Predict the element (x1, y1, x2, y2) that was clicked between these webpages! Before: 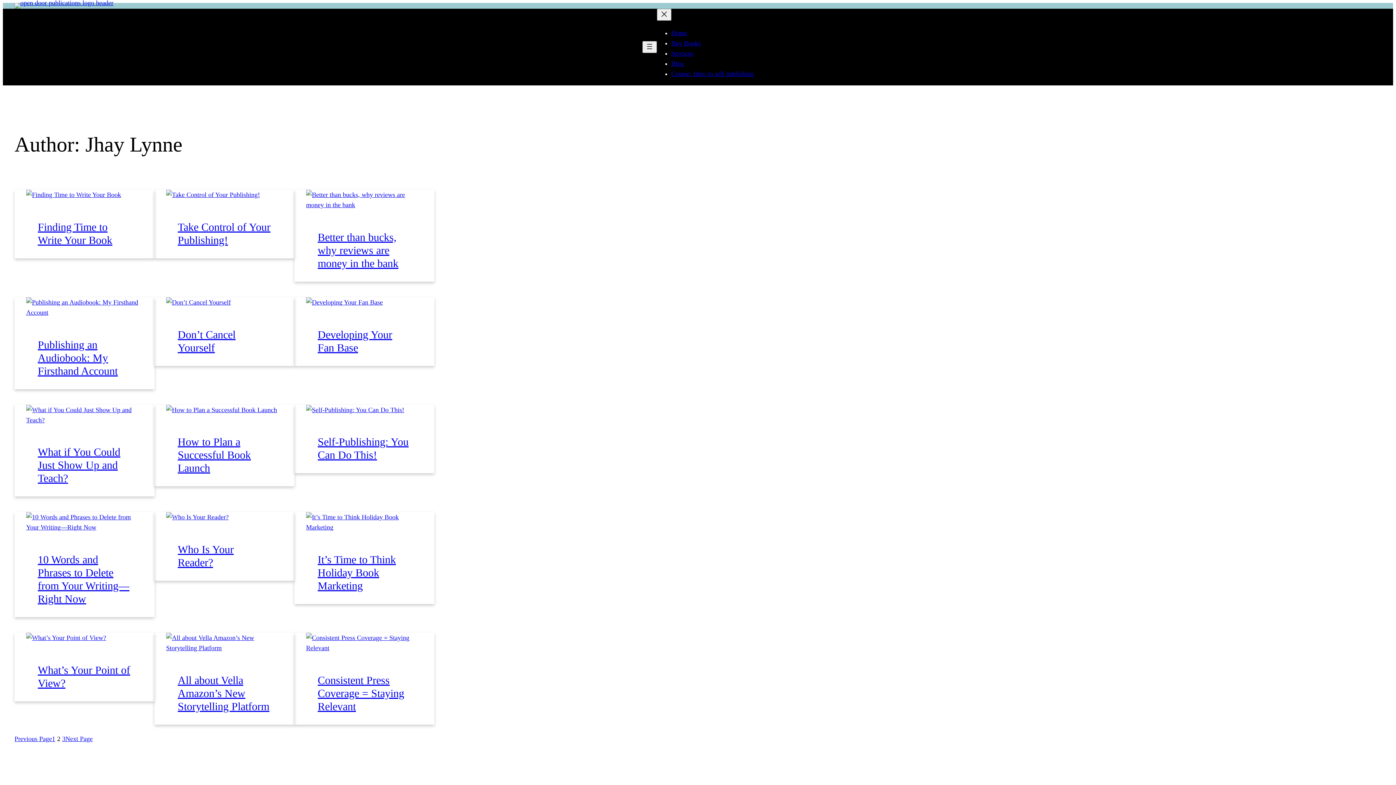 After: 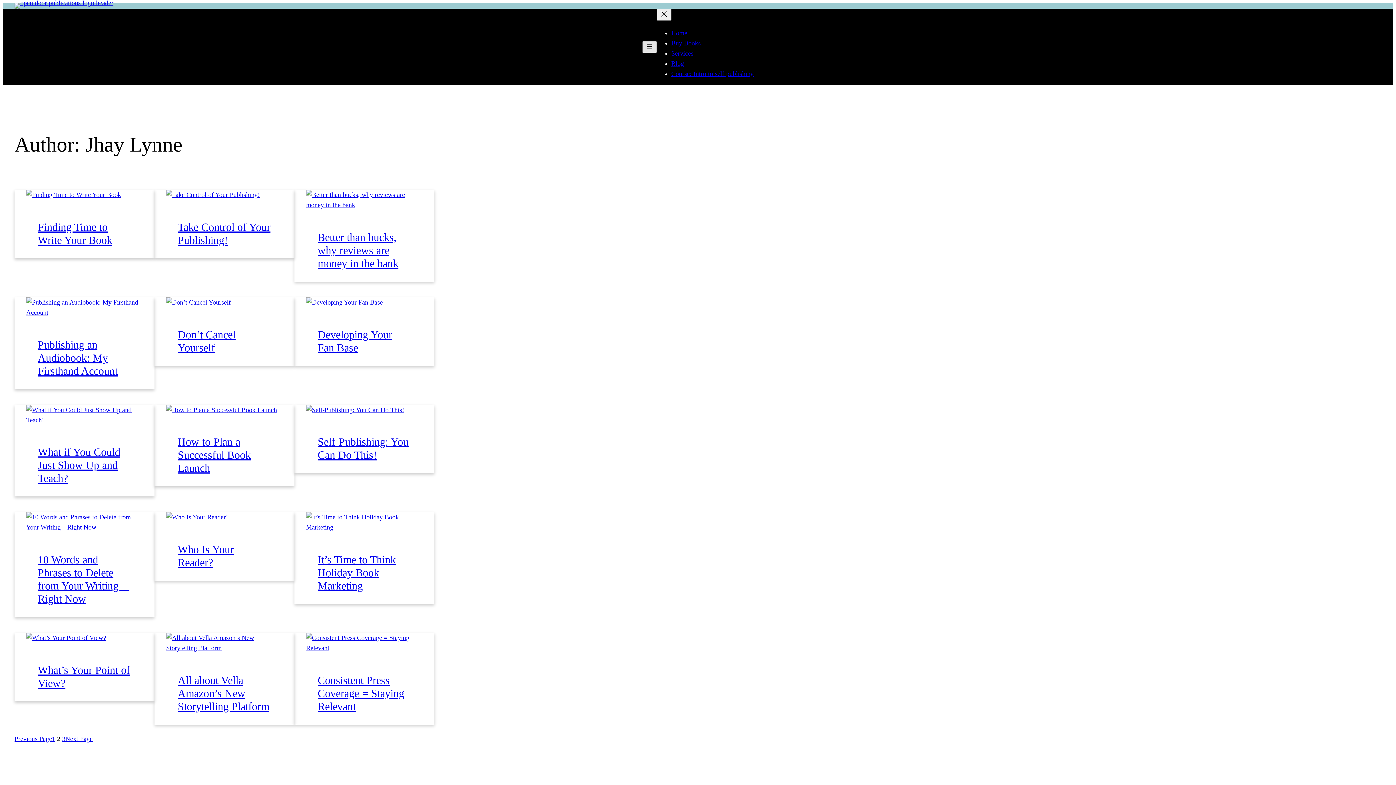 Action: bbox: (642, 41, 656, 53) label: Open menu